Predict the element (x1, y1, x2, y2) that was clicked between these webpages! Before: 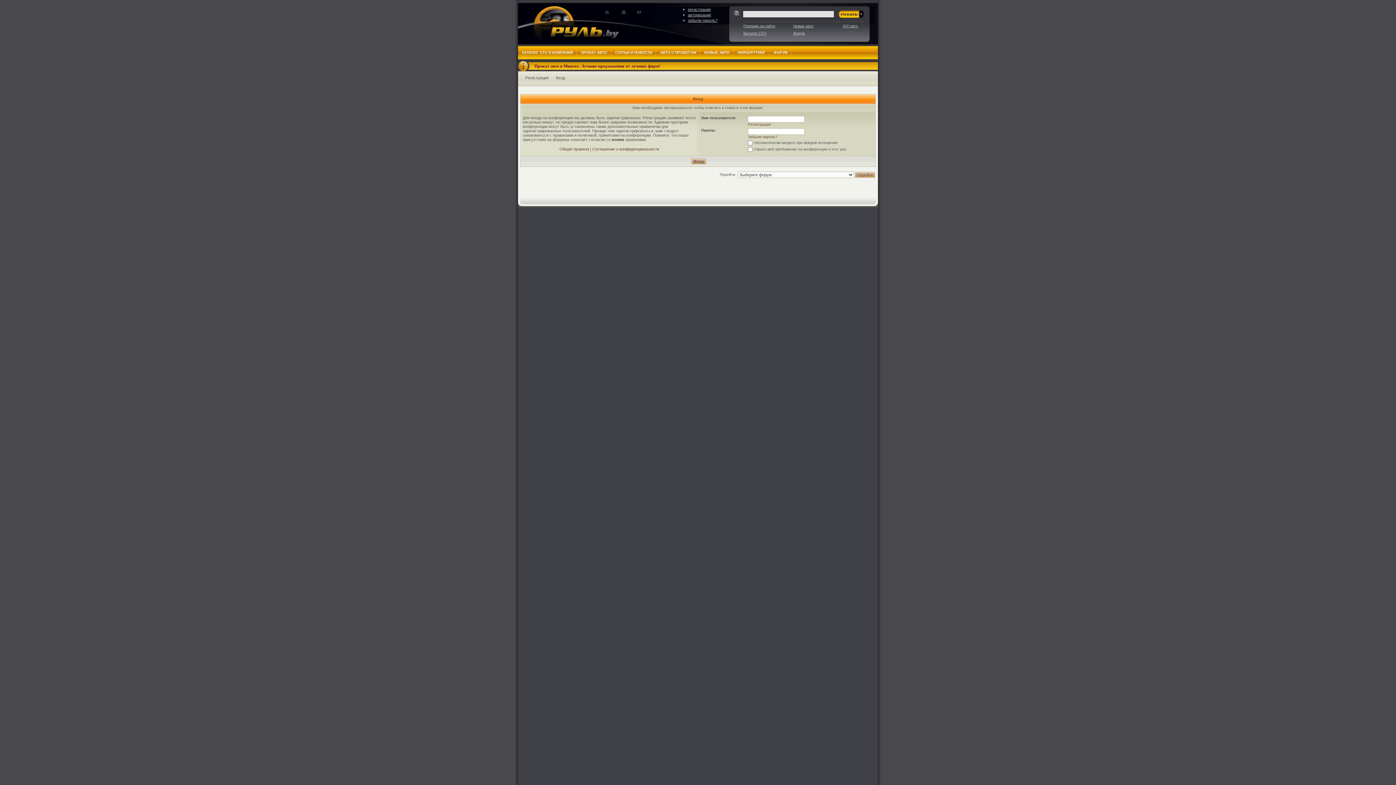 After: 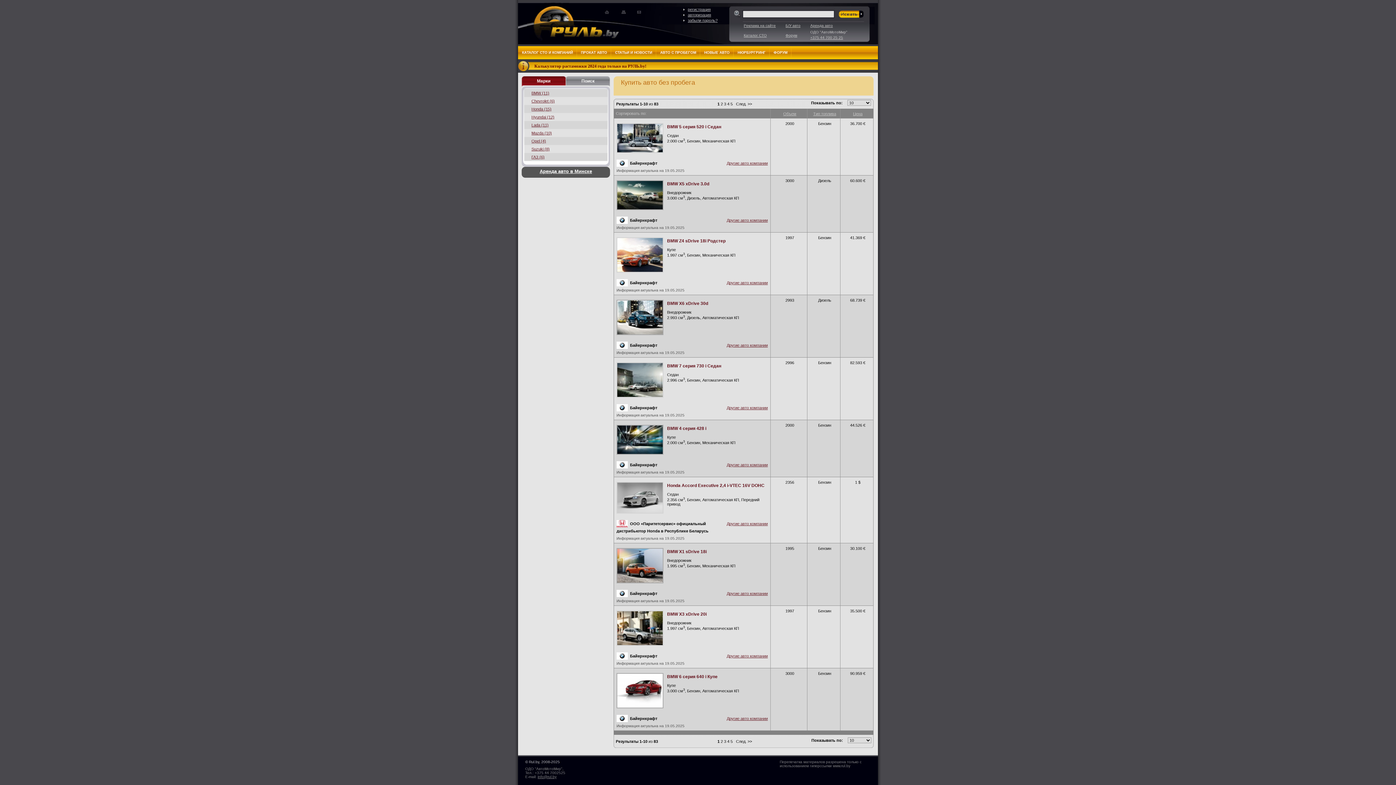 Action: bbox: (793, 22, 843, 29) label: Новые авто